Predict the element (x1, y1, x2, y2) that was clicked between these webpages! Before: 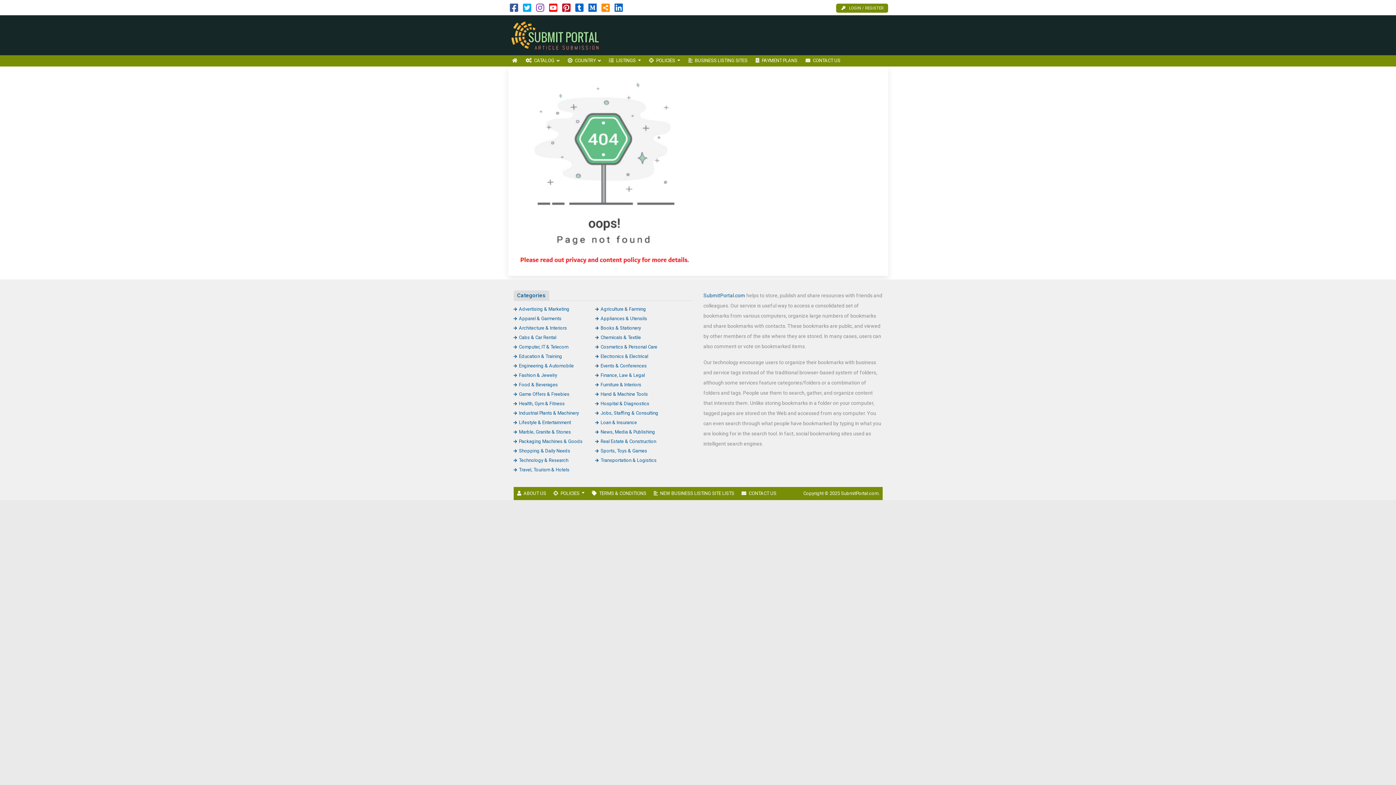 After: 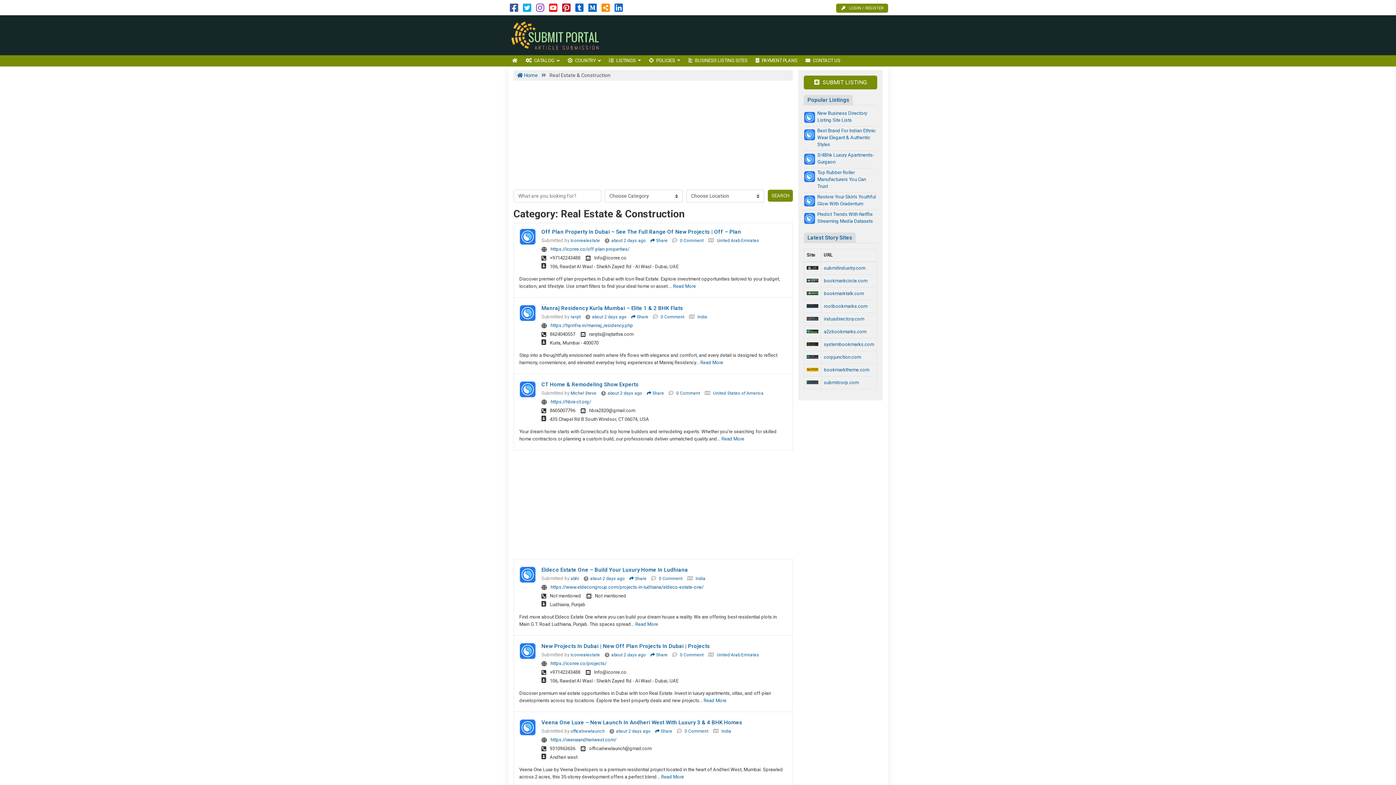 Action: label: Real Estate & Construction bbox: (595, 438, 656, 444)